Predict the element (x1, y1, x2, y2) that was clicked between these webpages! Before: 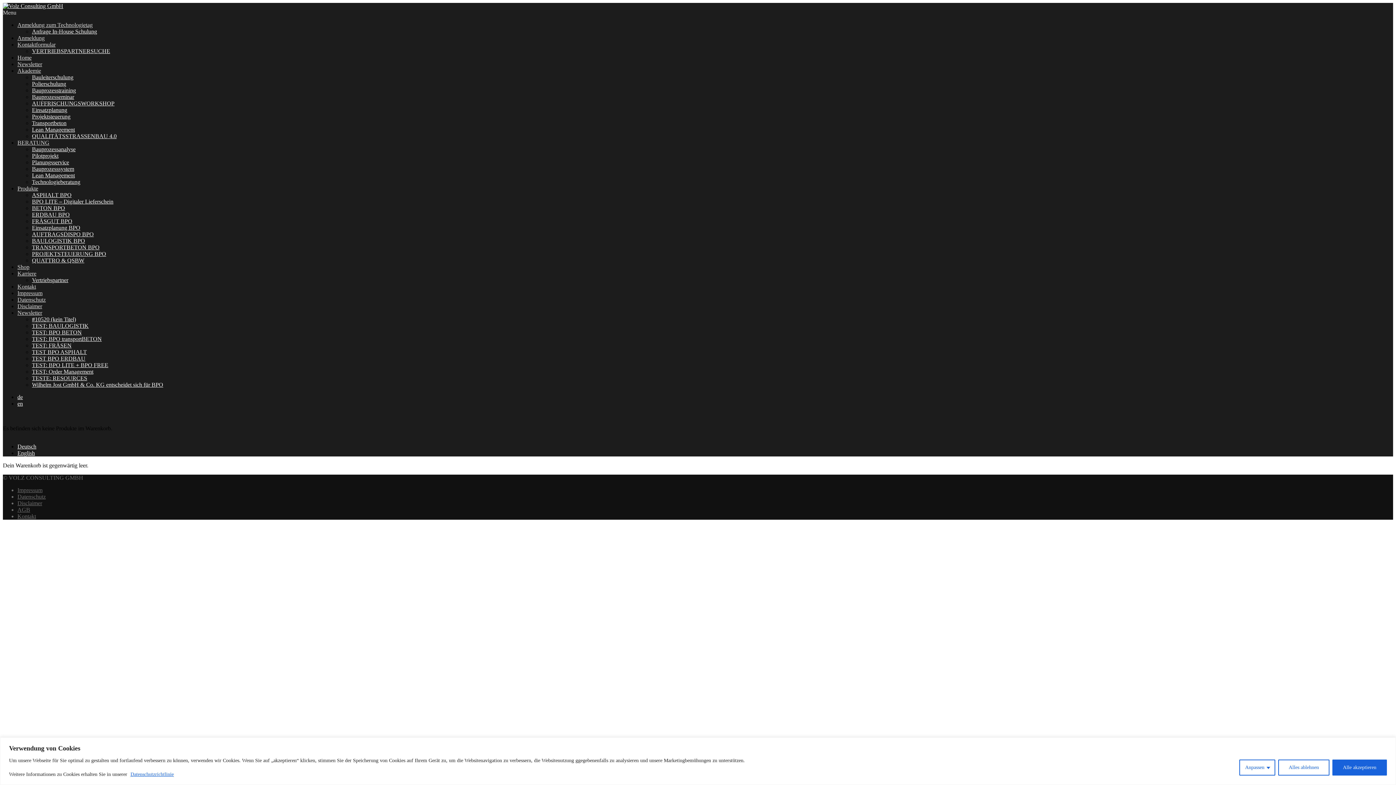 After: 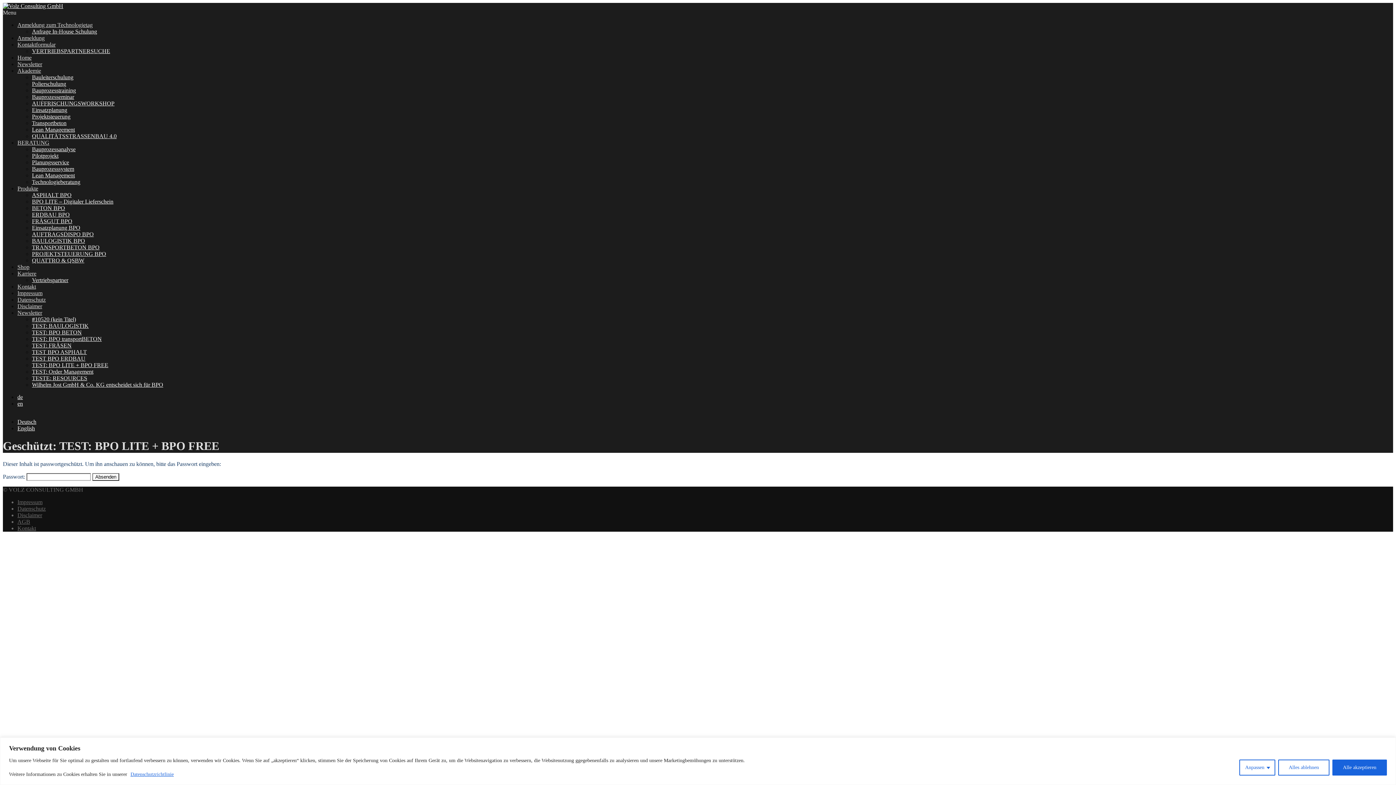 Action: bbox: (32, 362, 108, 368) label: TEST: BPO LITE + BPO FREE